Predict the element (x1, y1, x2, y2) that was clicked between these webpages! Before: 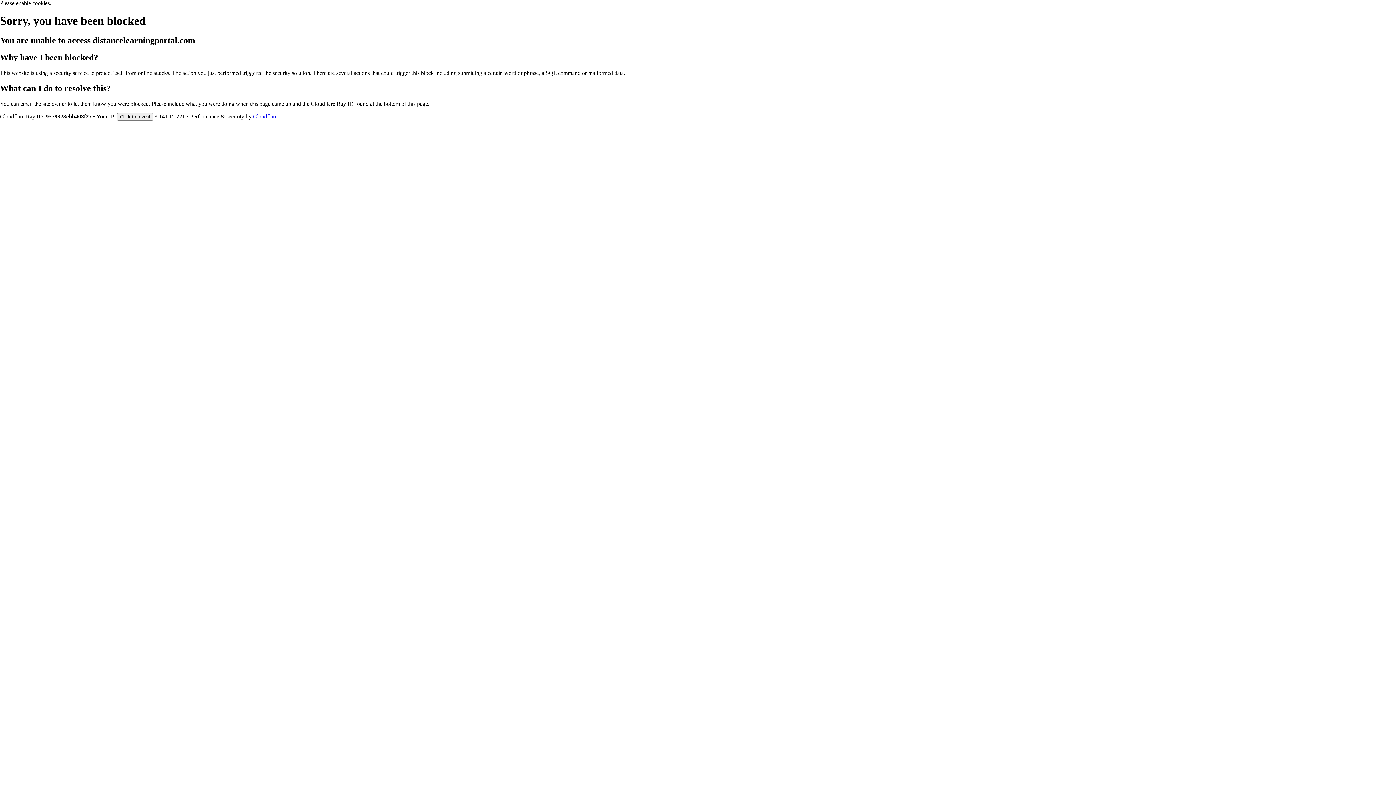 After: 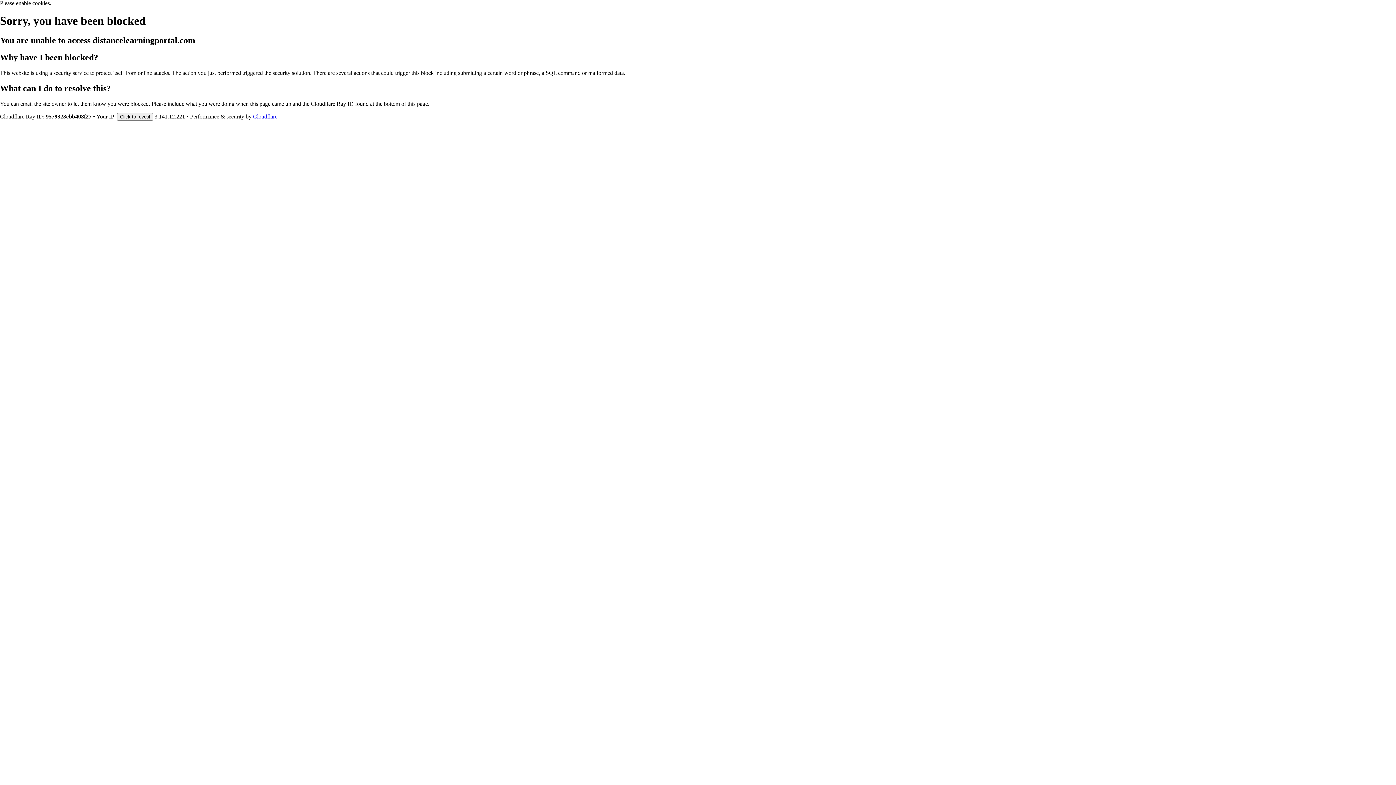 Action: label: Cloudflare bbox: (253, 113, 277, 119)